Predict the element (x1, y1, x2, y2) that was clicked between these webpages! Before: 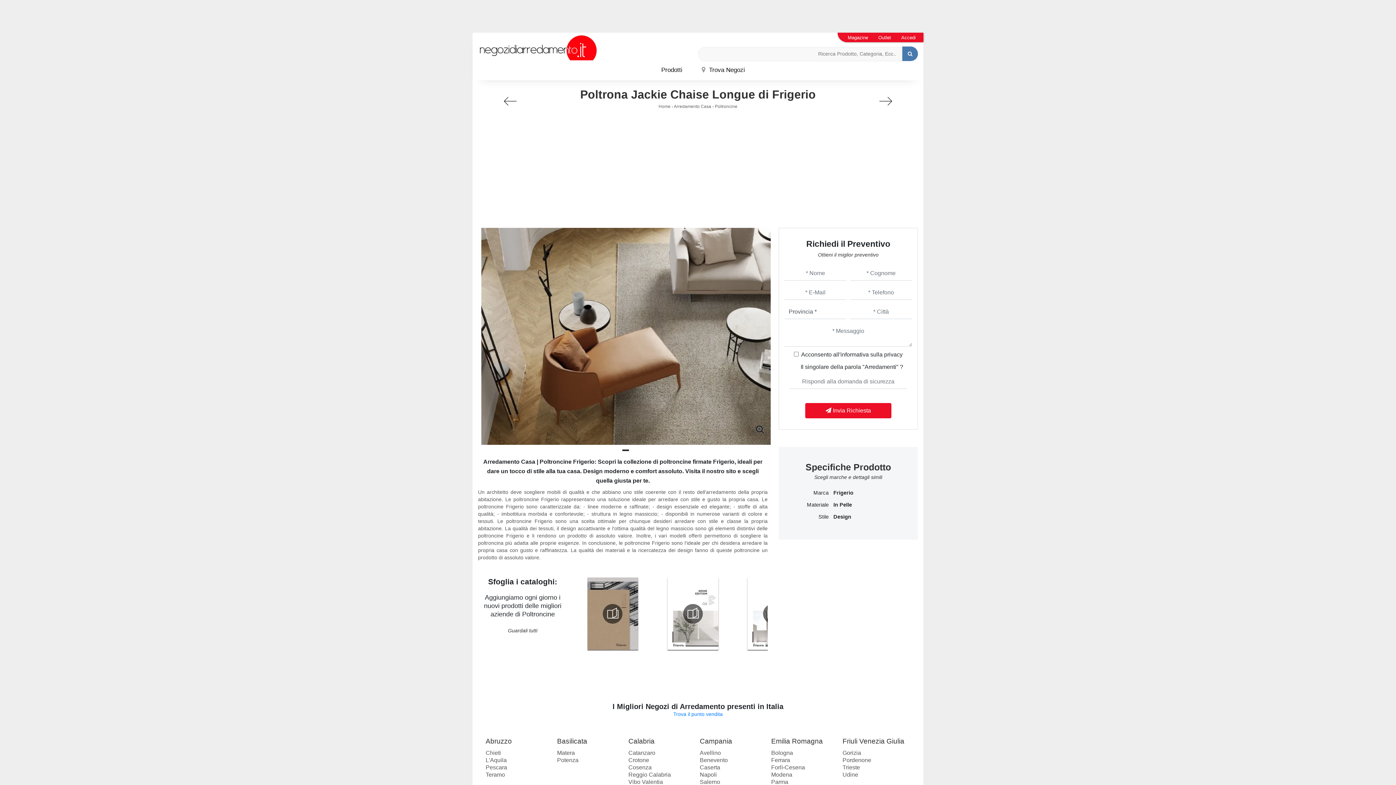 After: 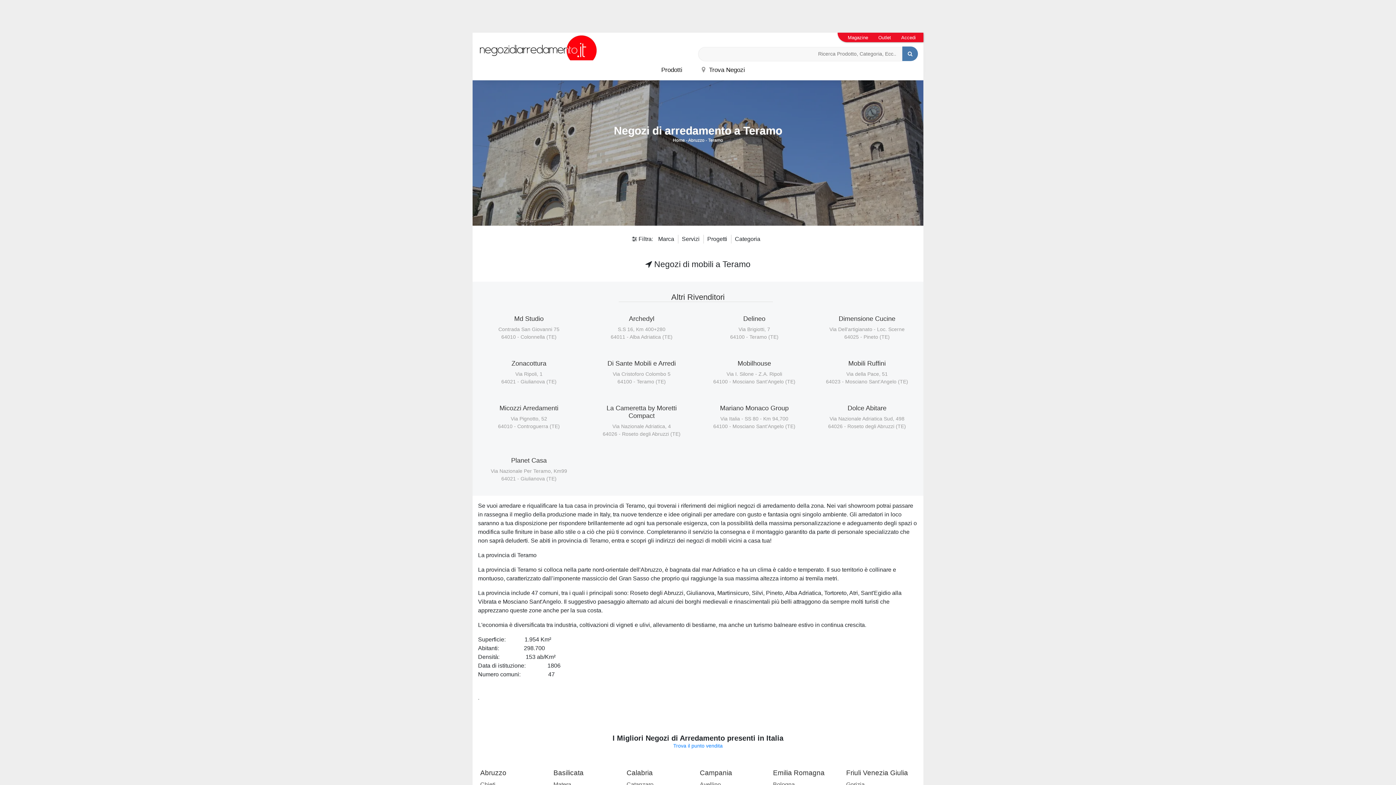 Action: label: Teramo bbox: (485, 772, 505, 778)